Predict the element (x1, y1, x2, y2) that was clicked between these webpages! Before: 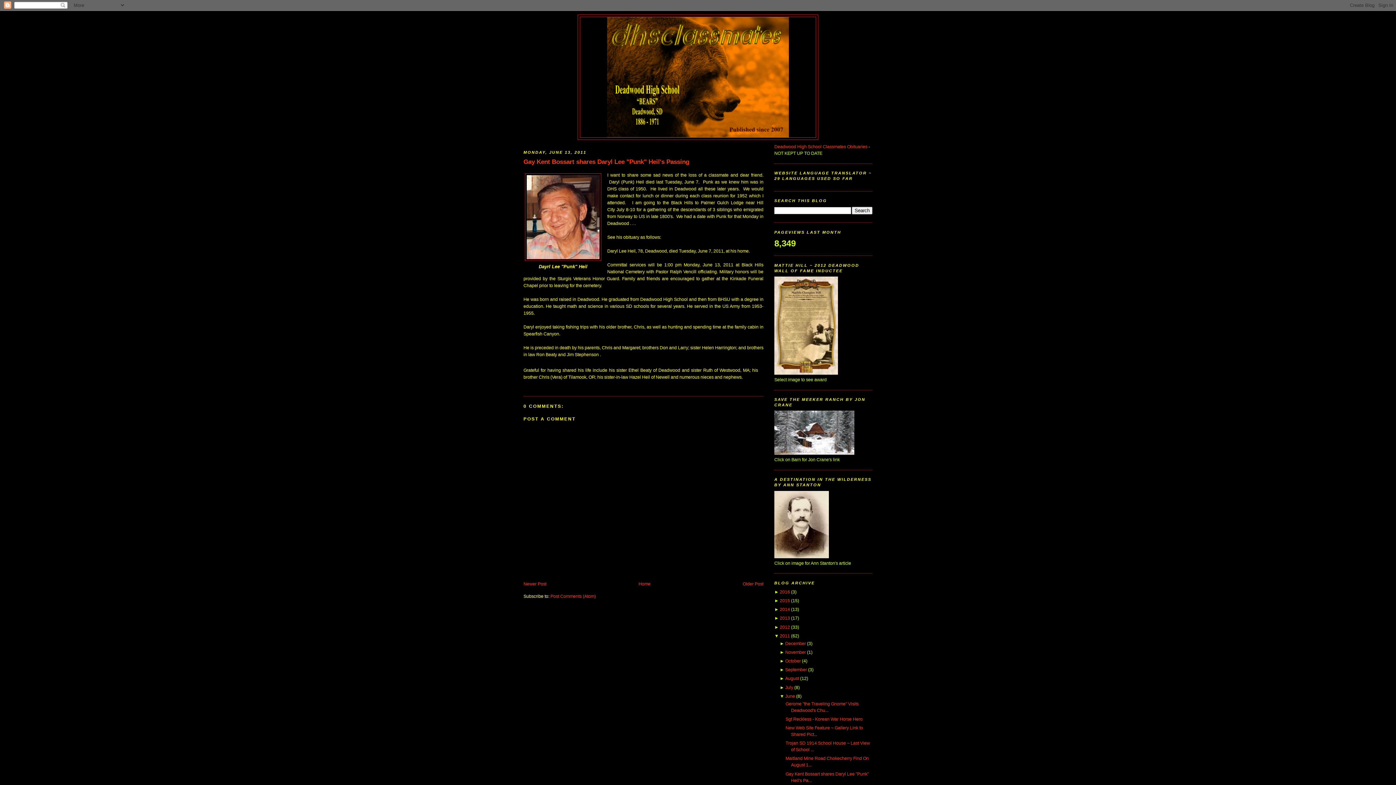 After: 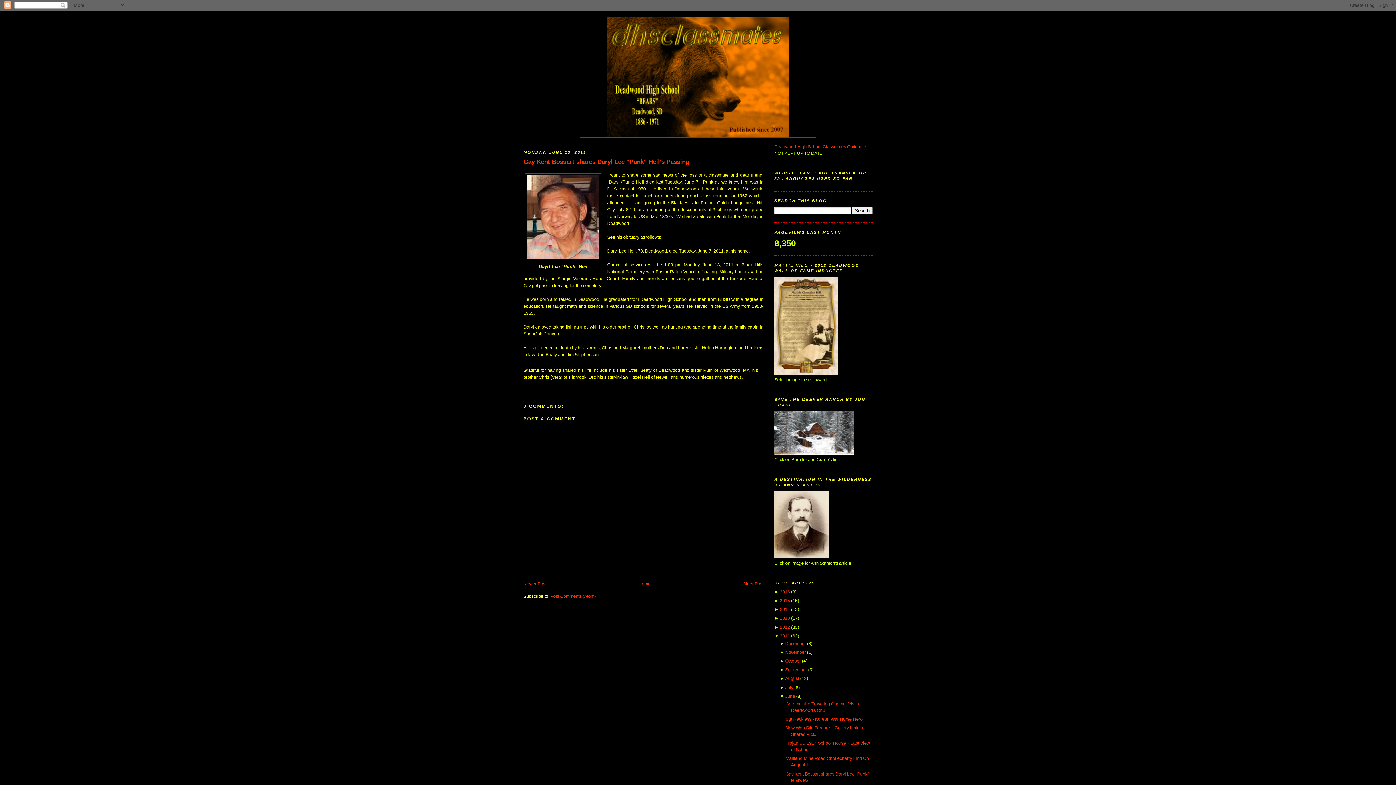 Action: label: Gay Kent Bossart shares Daryl Lee "Punk" Heil's Passing bbox: (523, 157, 763, 166)